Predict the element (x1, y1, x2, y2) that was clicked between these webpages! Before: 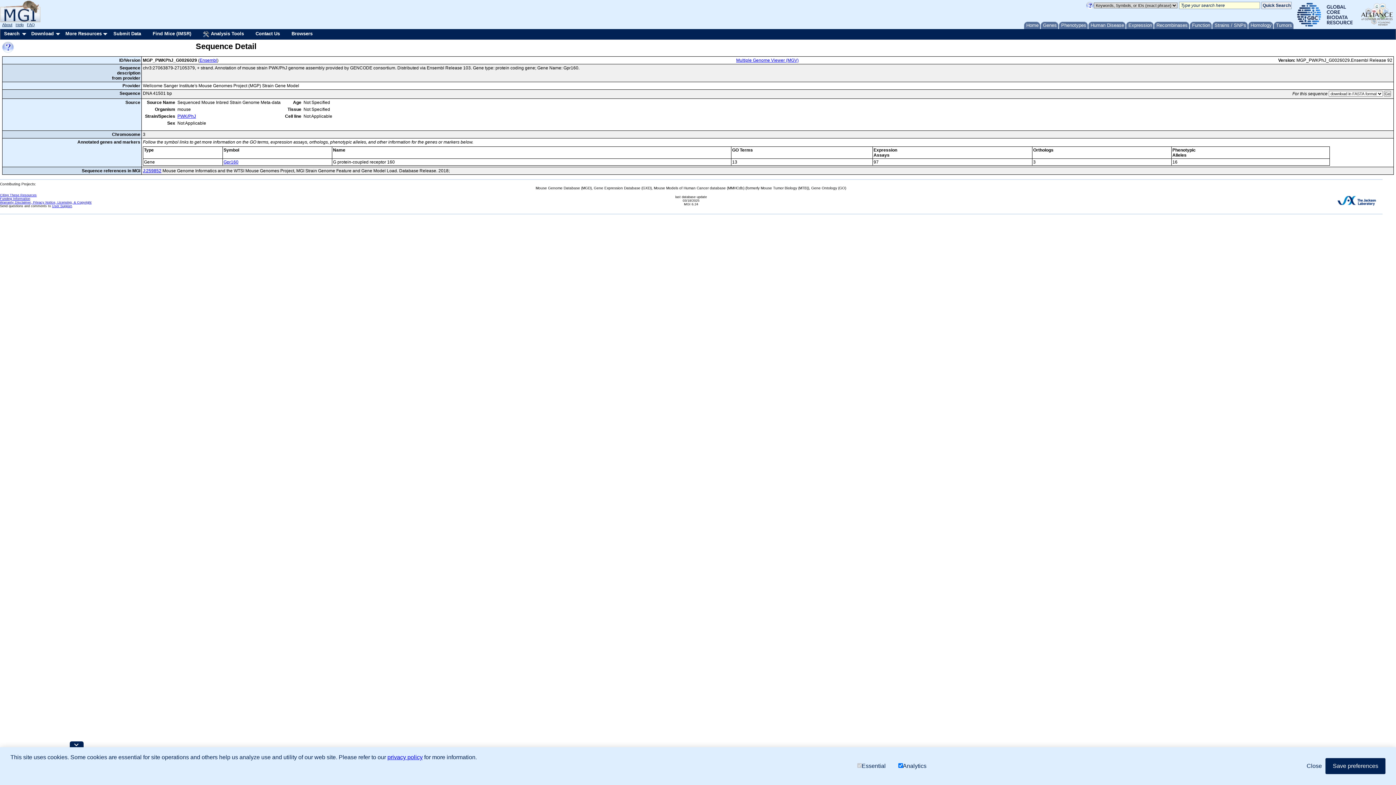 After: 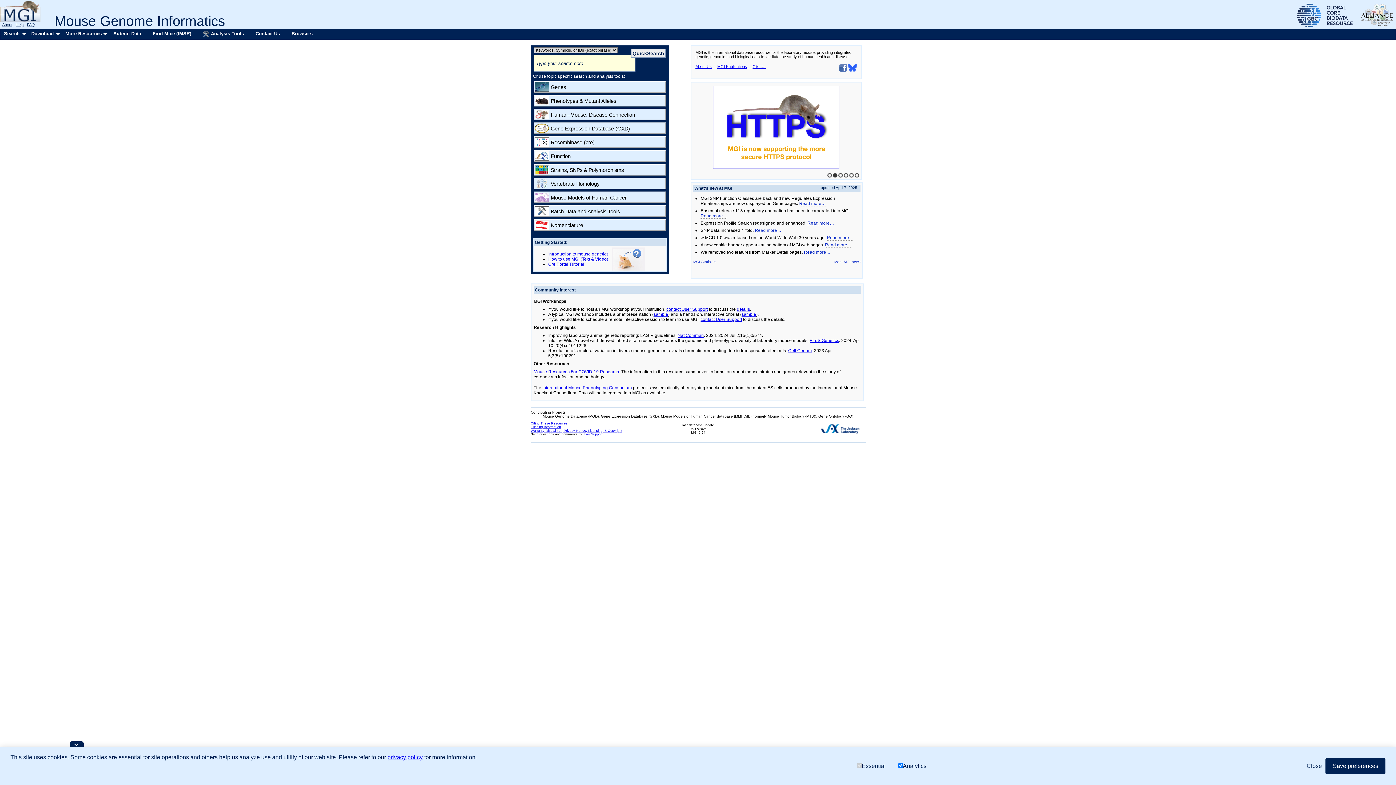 Action: bbox: (0, 18, 41, 23)